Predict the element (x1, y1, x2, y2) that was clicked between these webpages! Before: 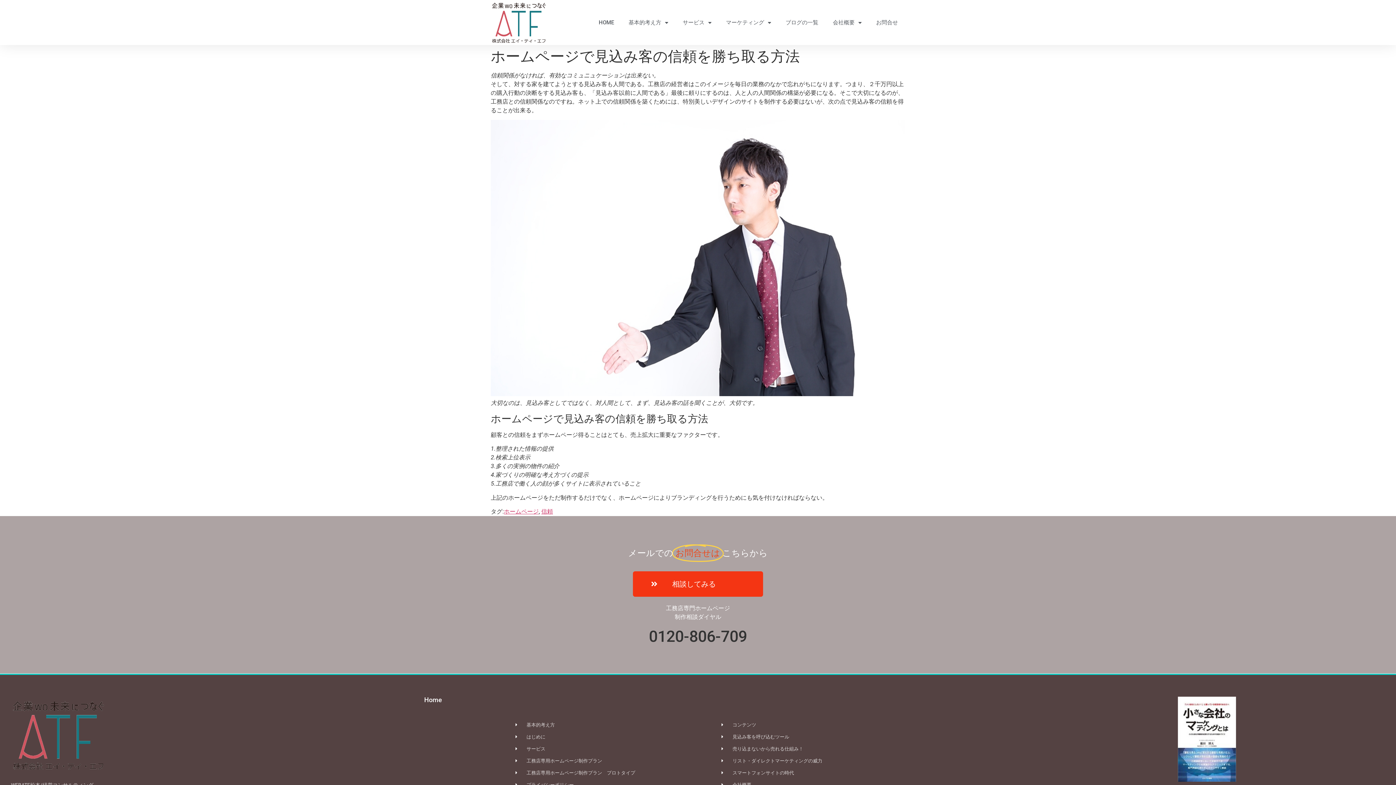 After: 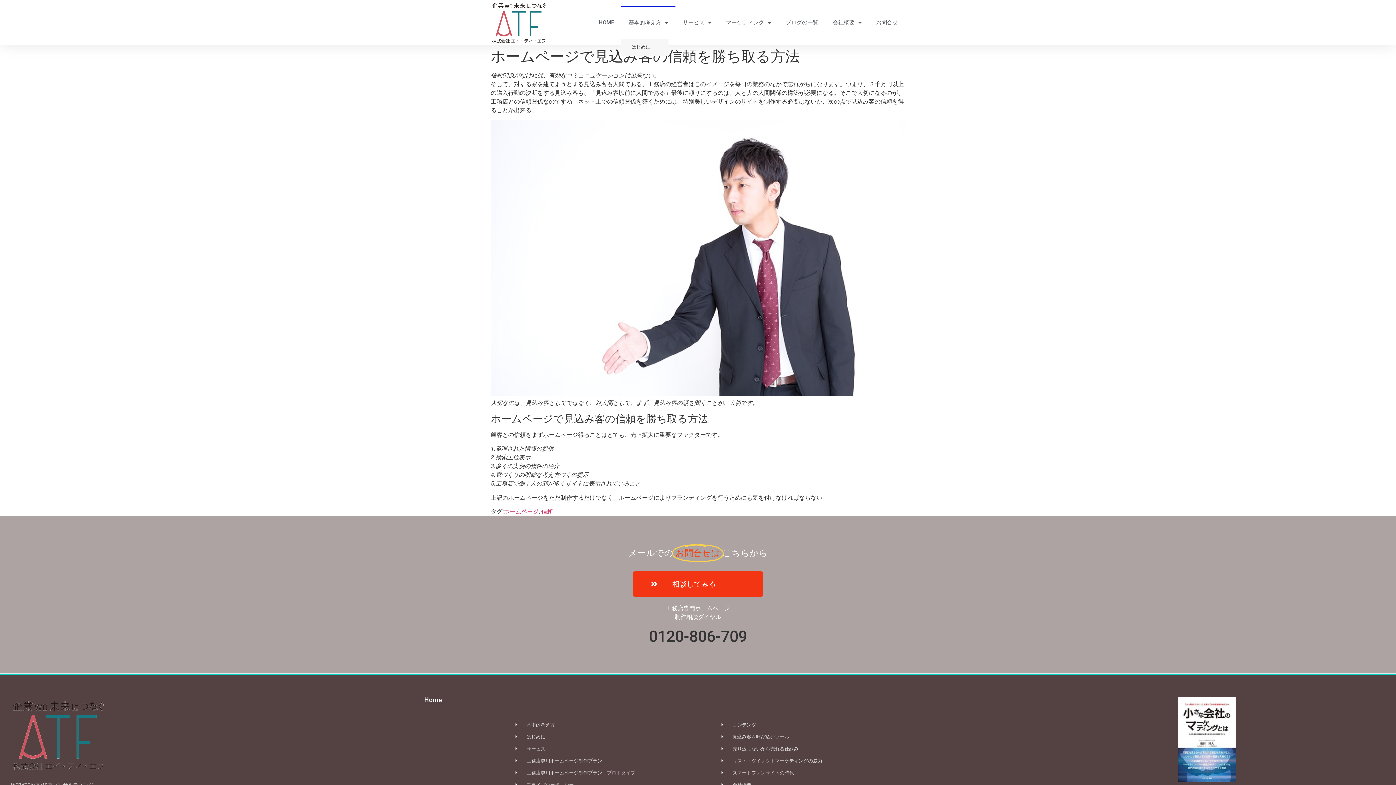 Action: bbox: (621, 6, 675, 38) label: 基本的考え方